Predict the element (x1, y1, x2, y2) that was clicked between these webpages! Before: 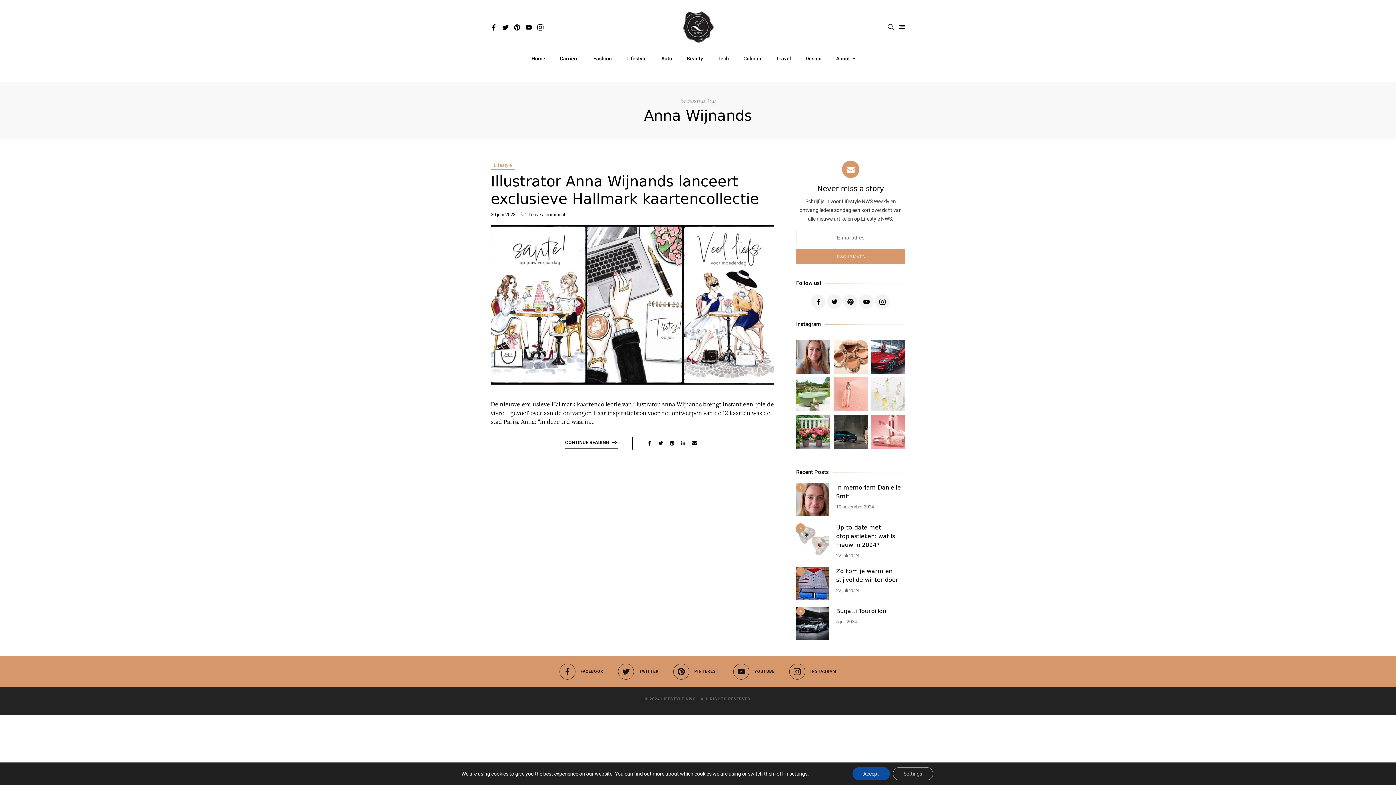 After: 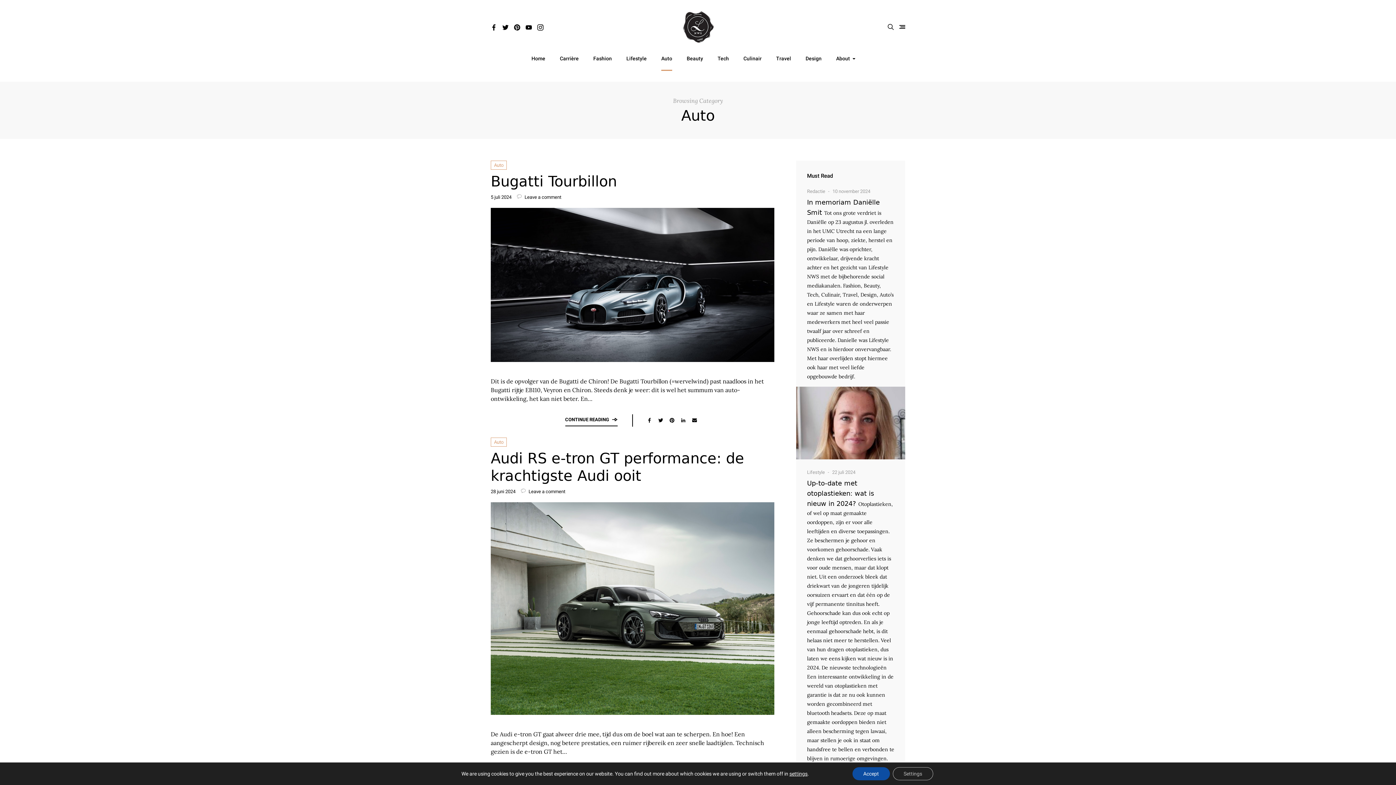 Action: bbox: (661, 46, 672, 70) label: Auto